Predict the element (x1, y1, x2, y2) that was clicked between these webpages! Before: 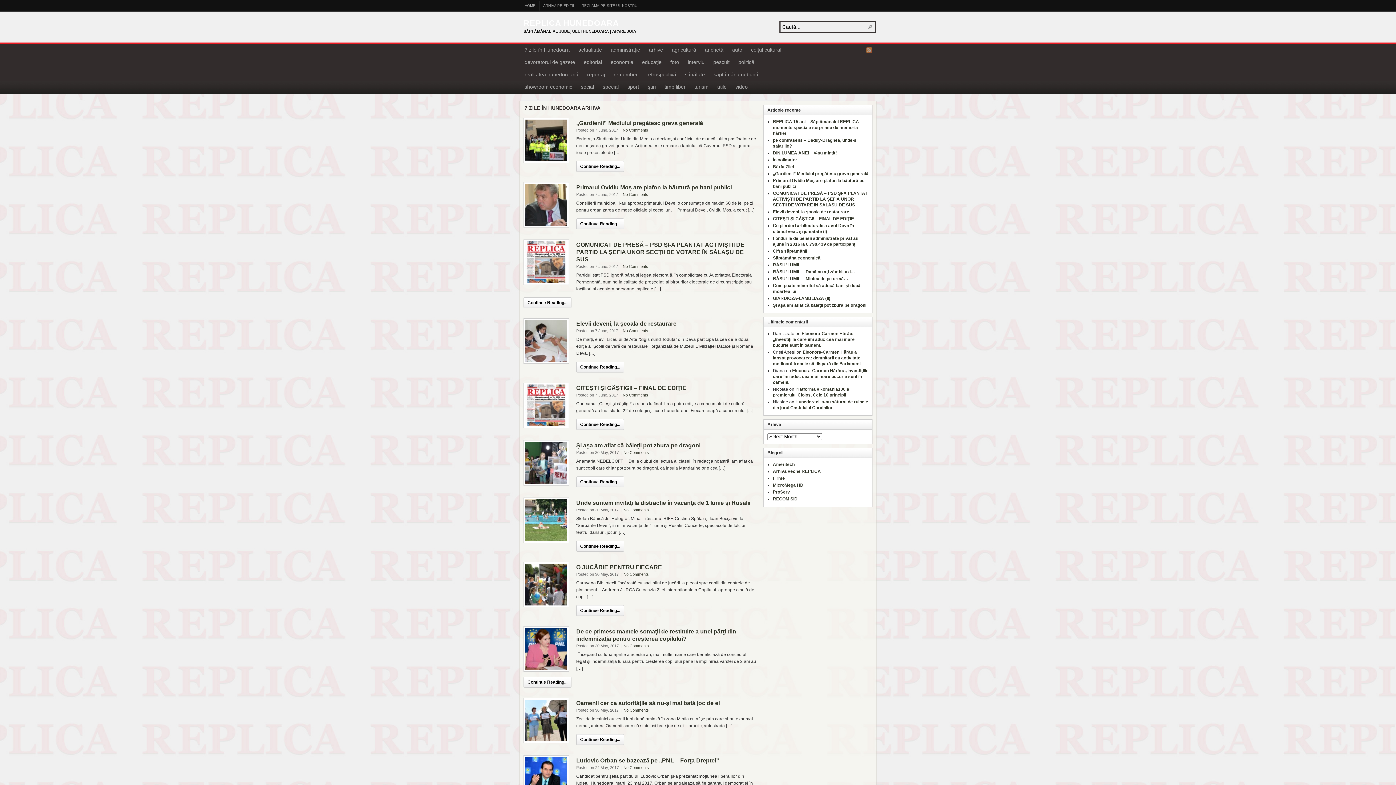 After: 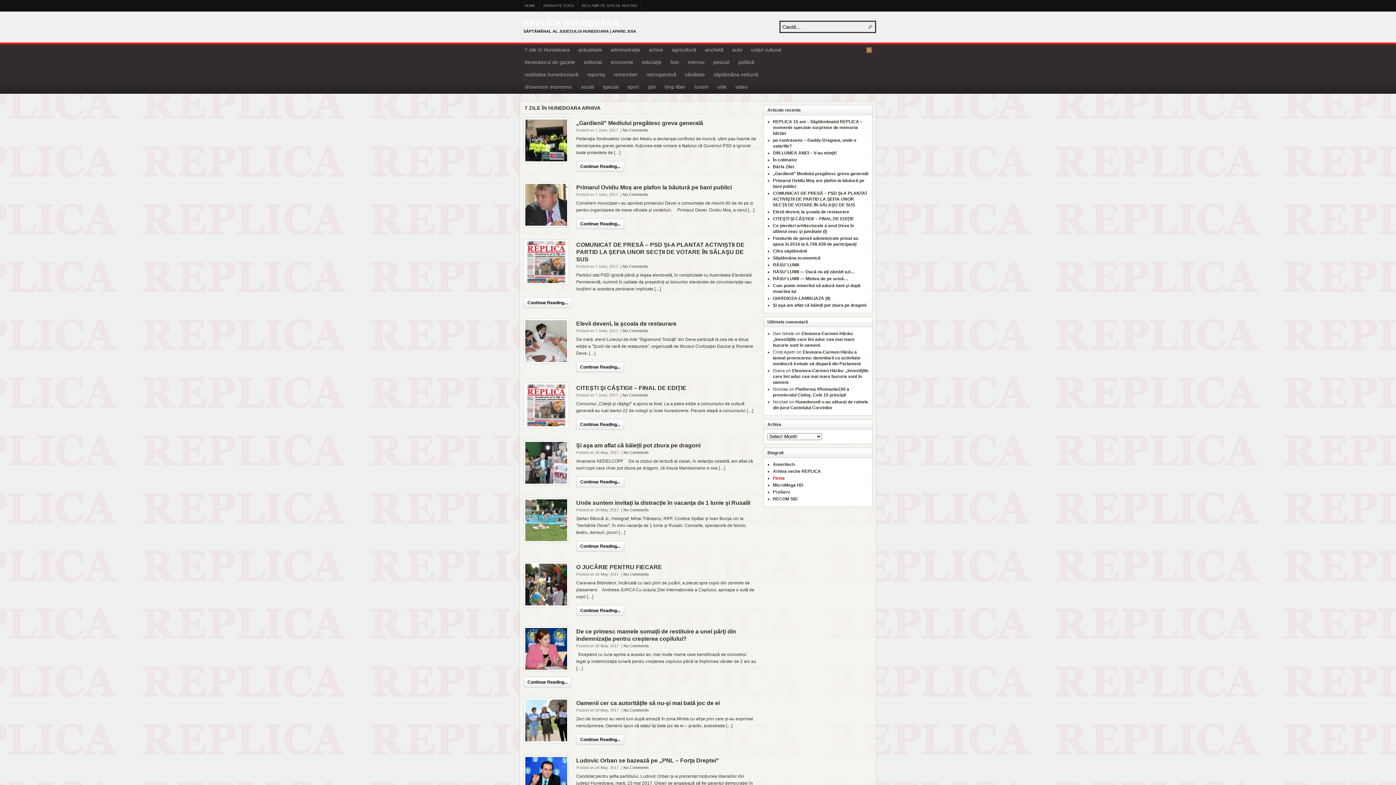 Action: label: Firme bbox: (773, 476, 785, 481)